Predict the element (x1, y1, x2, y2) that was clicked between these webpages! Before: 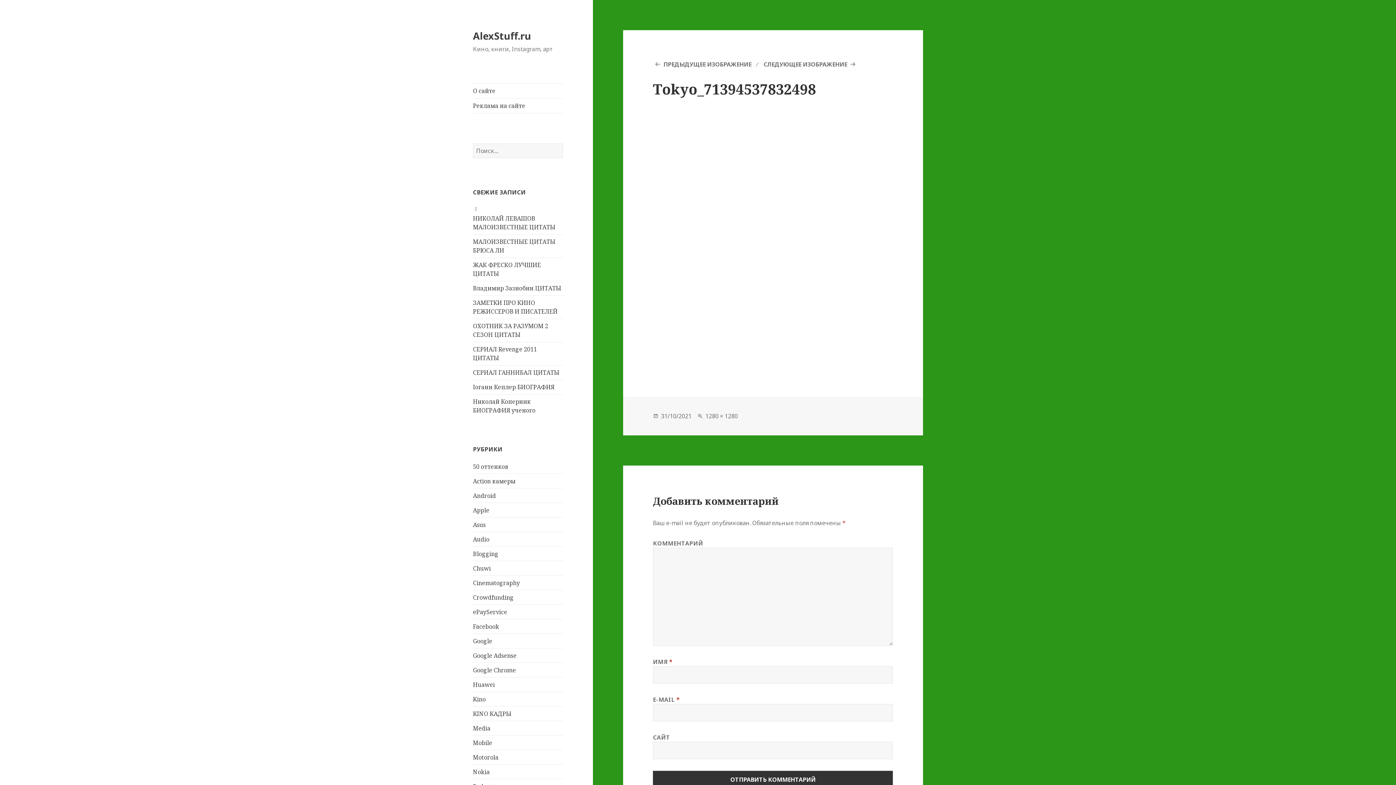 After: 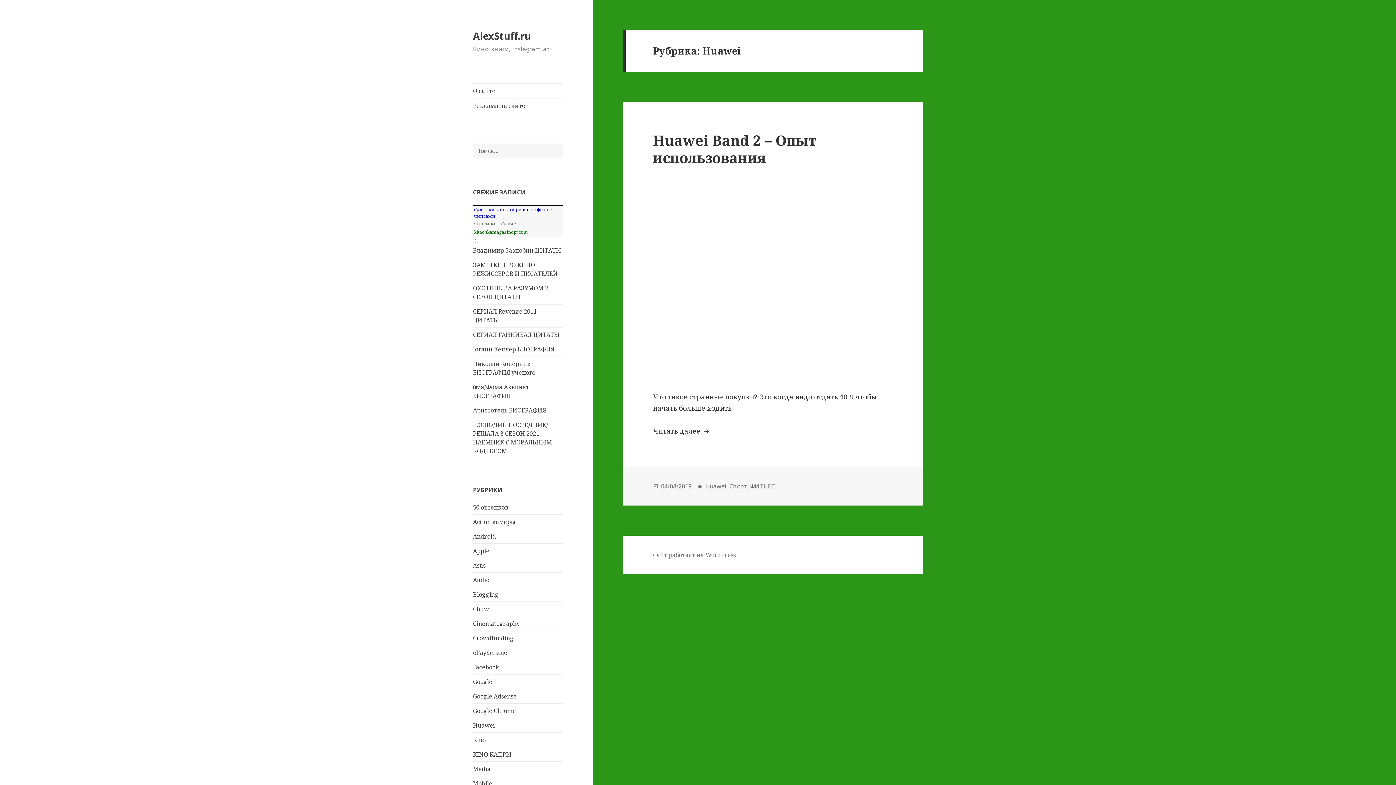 Action: bbox: (473, 680, 494, 688) label: Huawei